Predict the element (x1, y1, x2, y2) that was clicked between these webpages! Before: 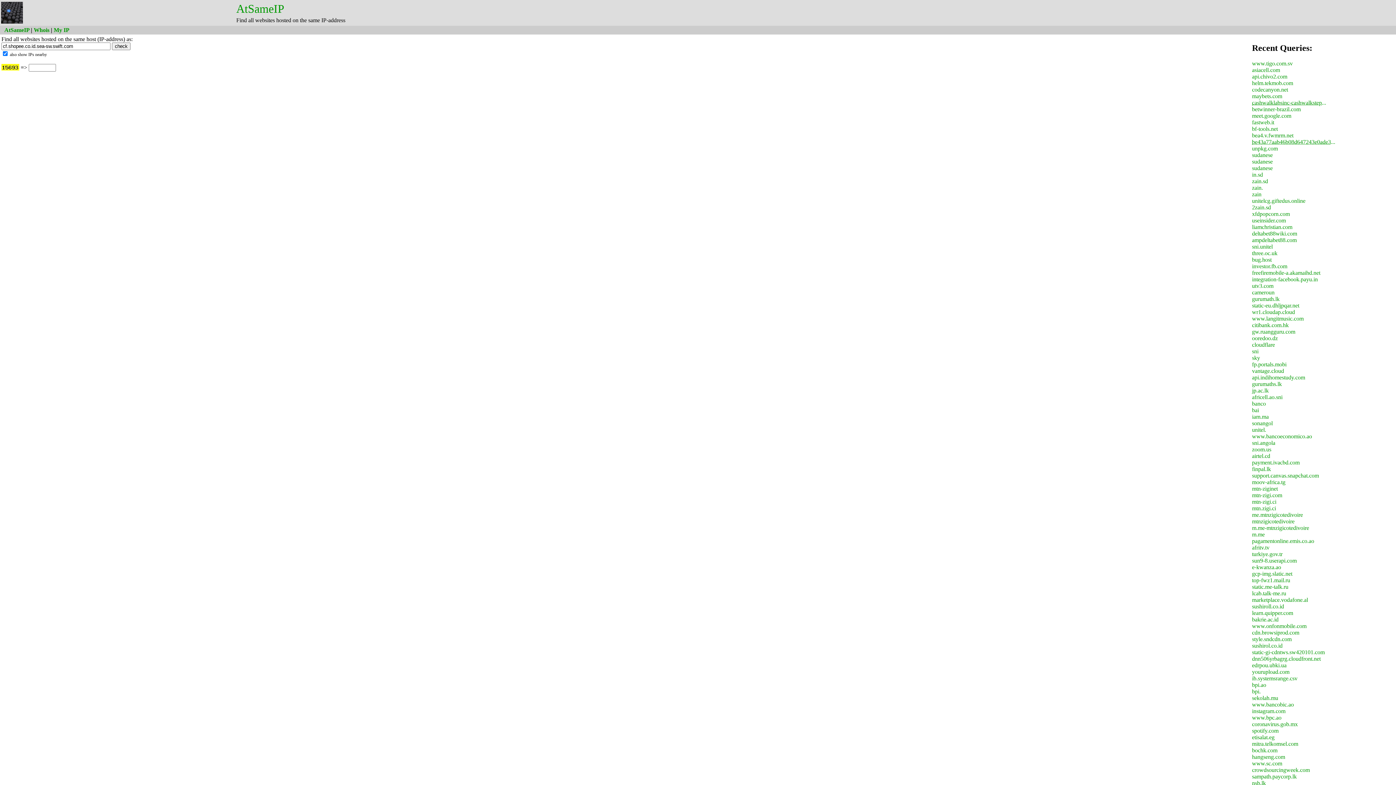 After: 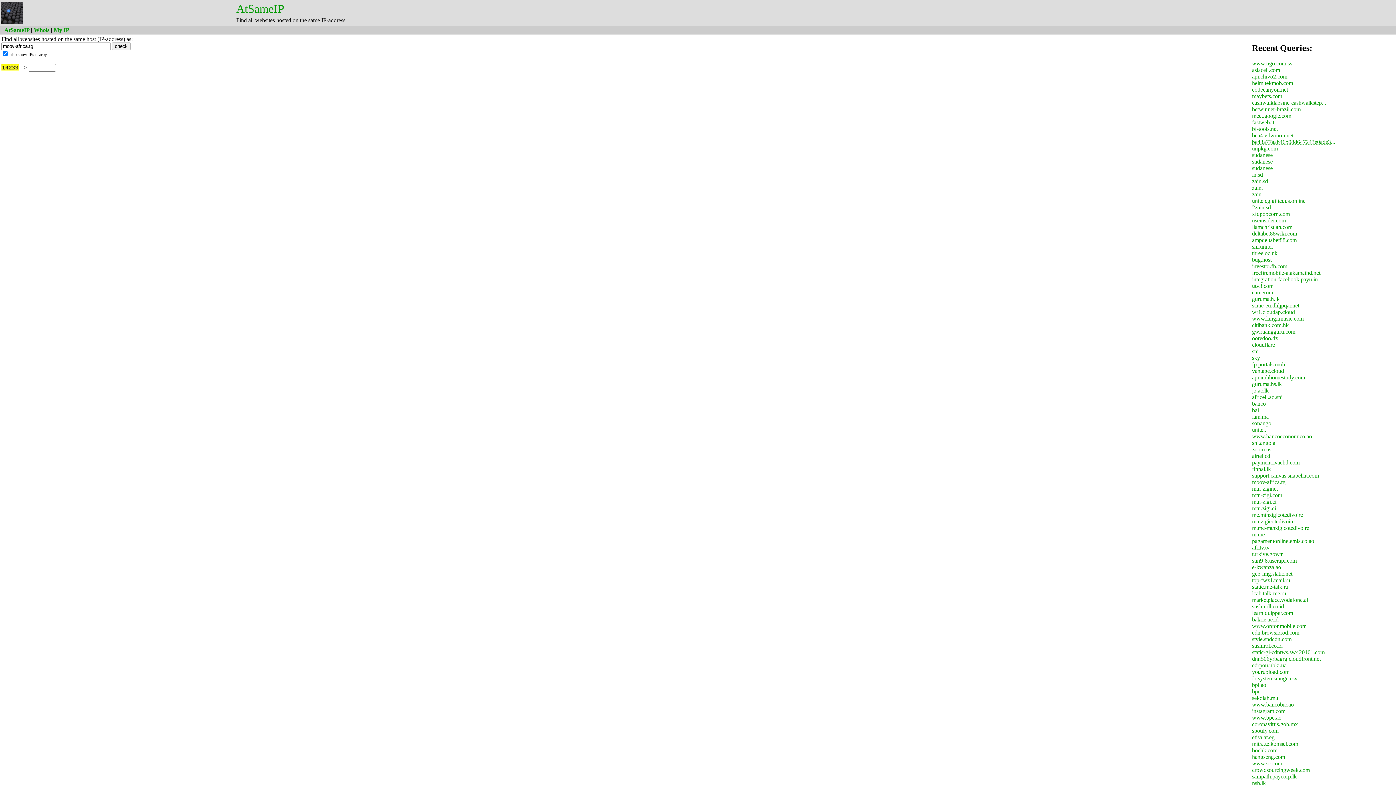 Action: bbox: (1252, 479, 1285, 485) label: moov-africa.tg